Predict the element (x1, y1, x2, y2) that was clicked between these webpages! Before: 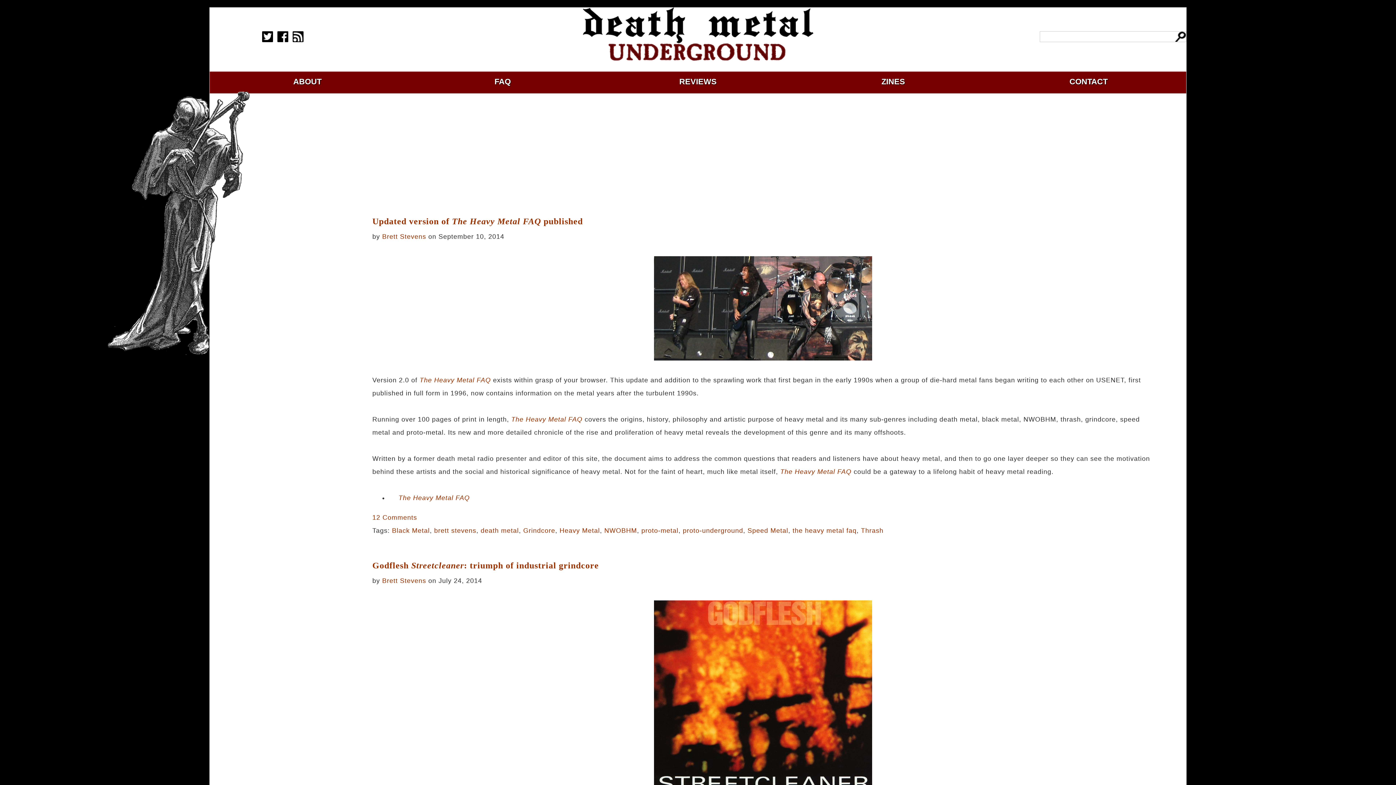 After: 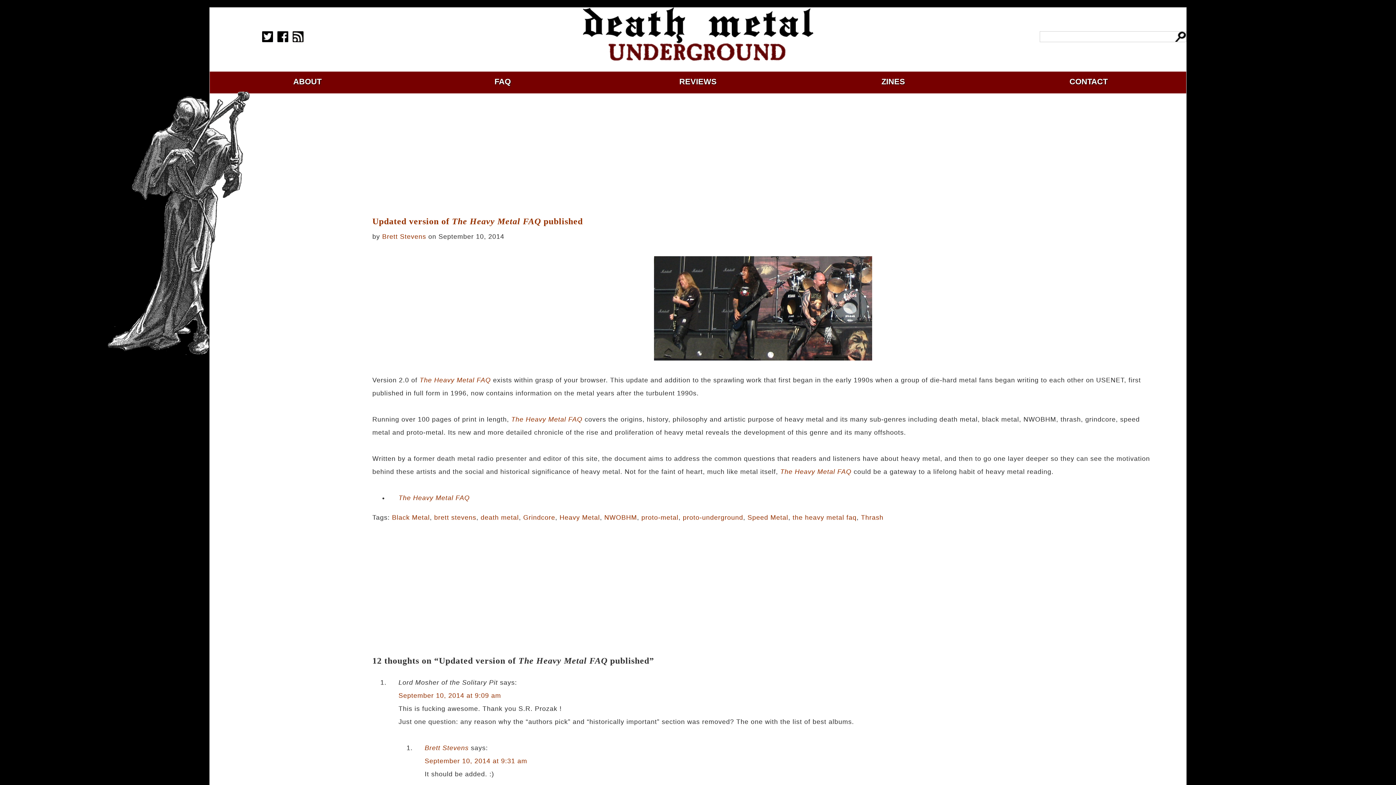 Action: label: Updated version of The Heavy Metal FAQ published bbox: (372, 212, 1153, 230)